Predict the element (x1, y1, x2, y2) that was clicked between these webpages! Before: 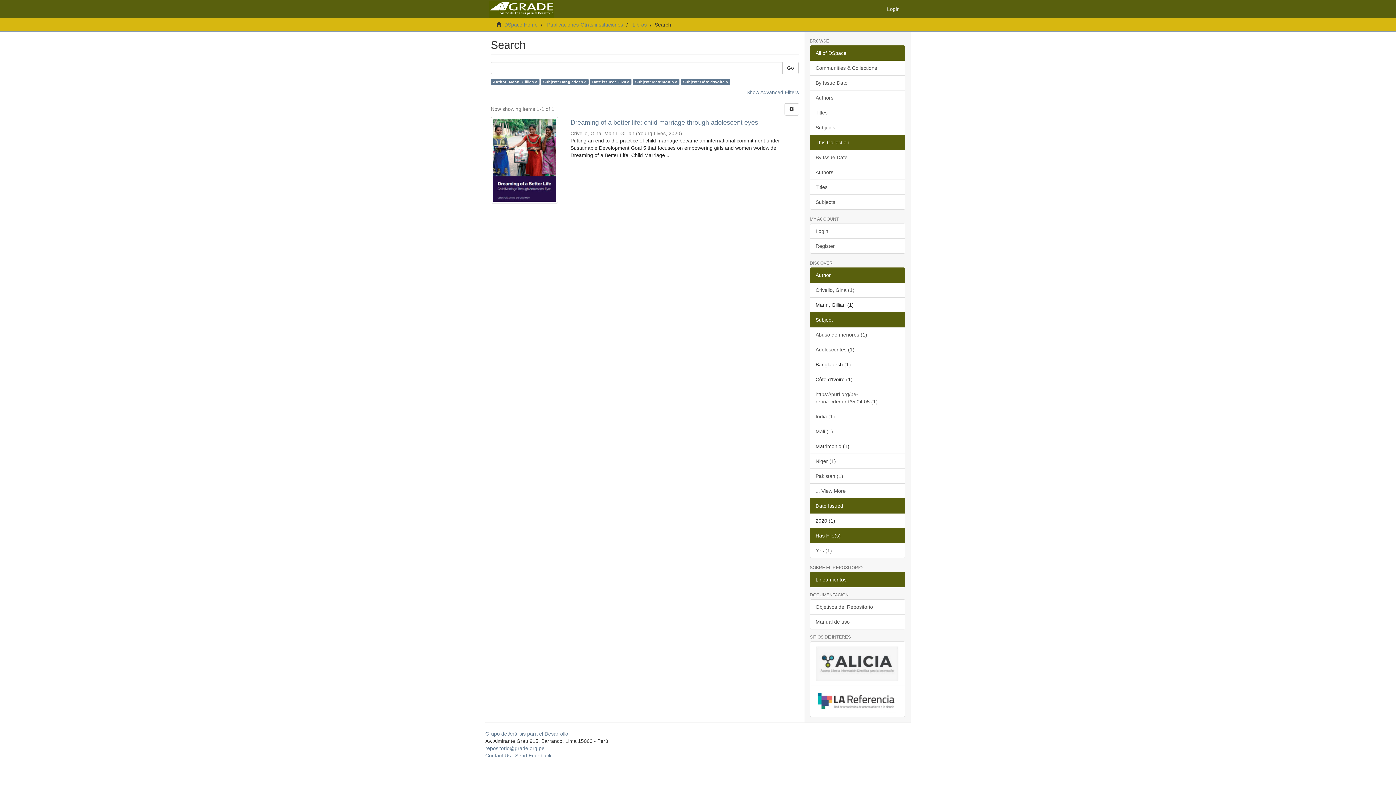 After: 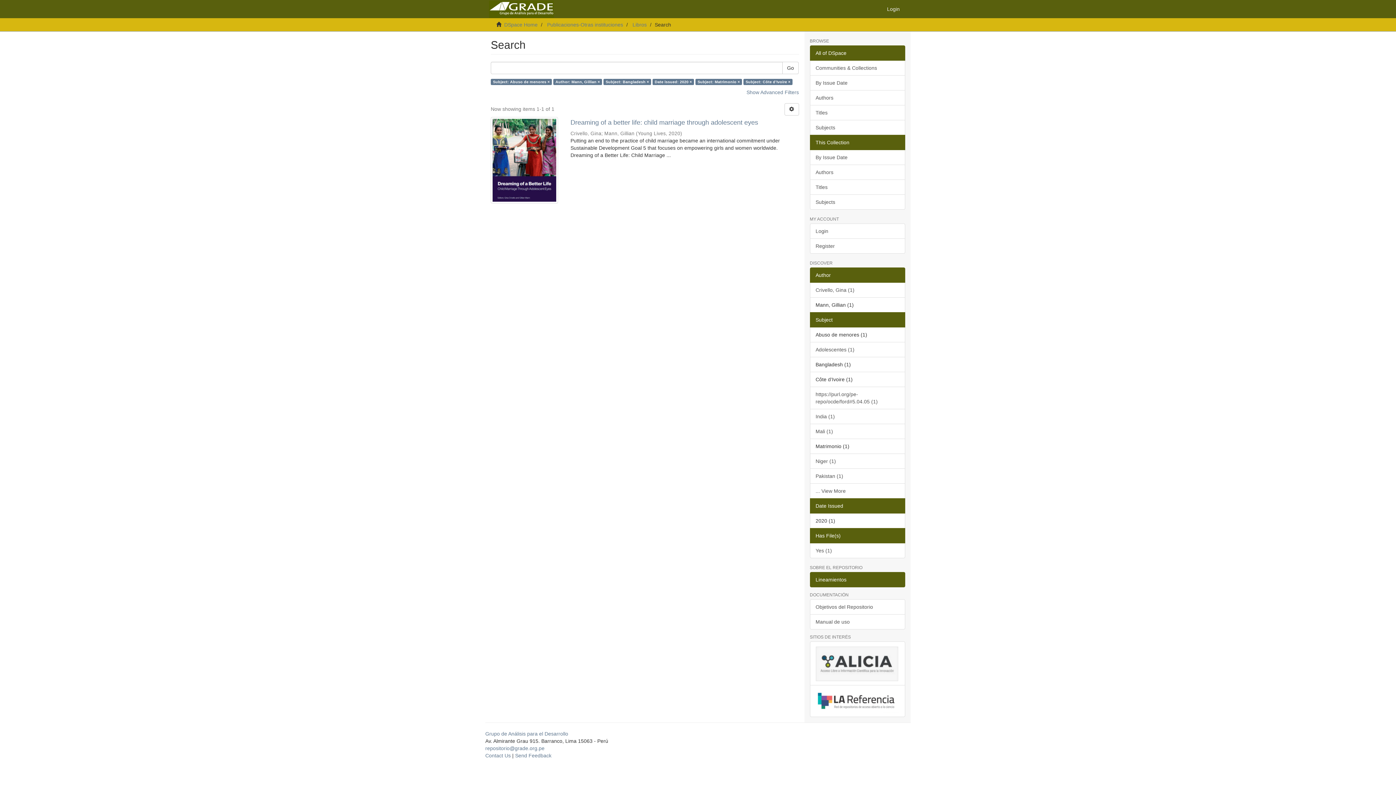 Action: label: Abuso de menores (1) bbox: (810, 327, 905, 342)